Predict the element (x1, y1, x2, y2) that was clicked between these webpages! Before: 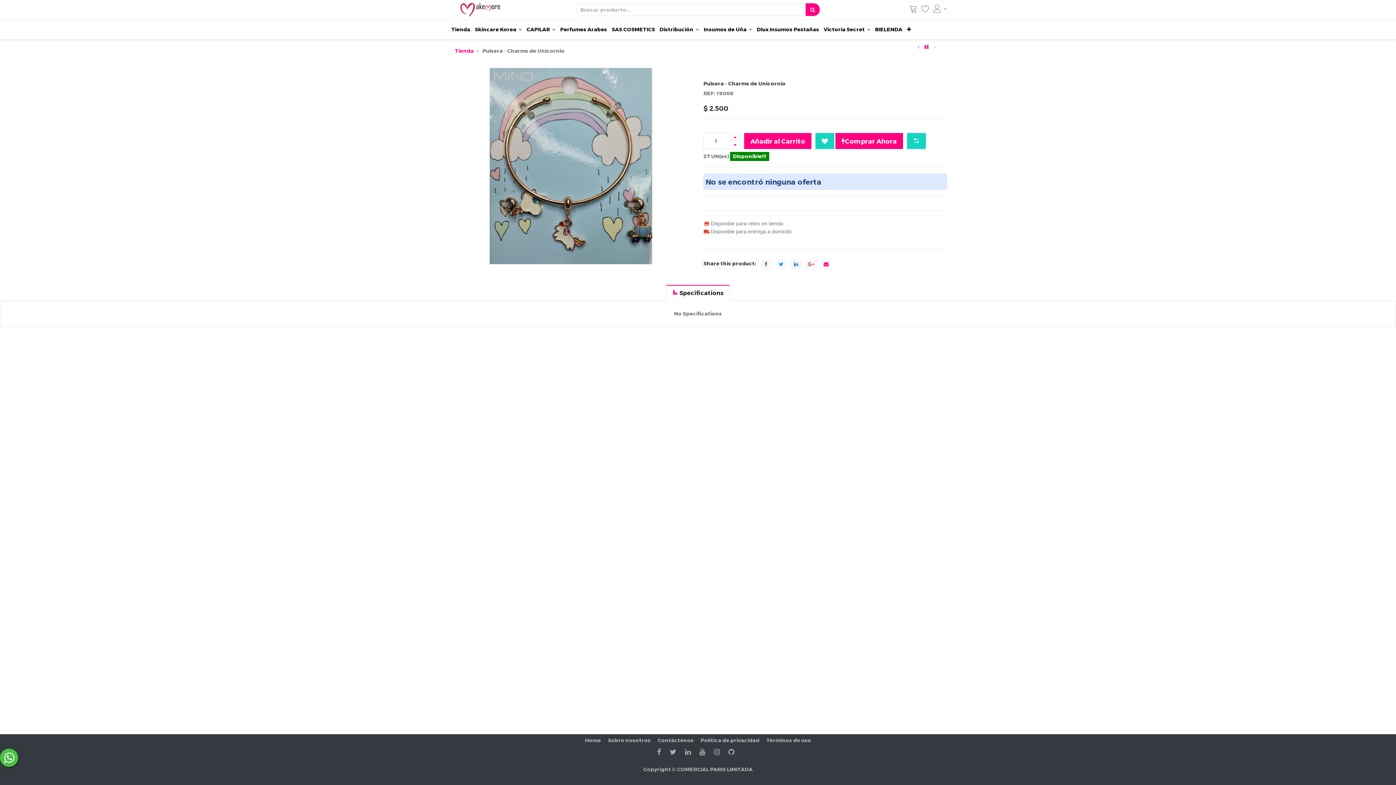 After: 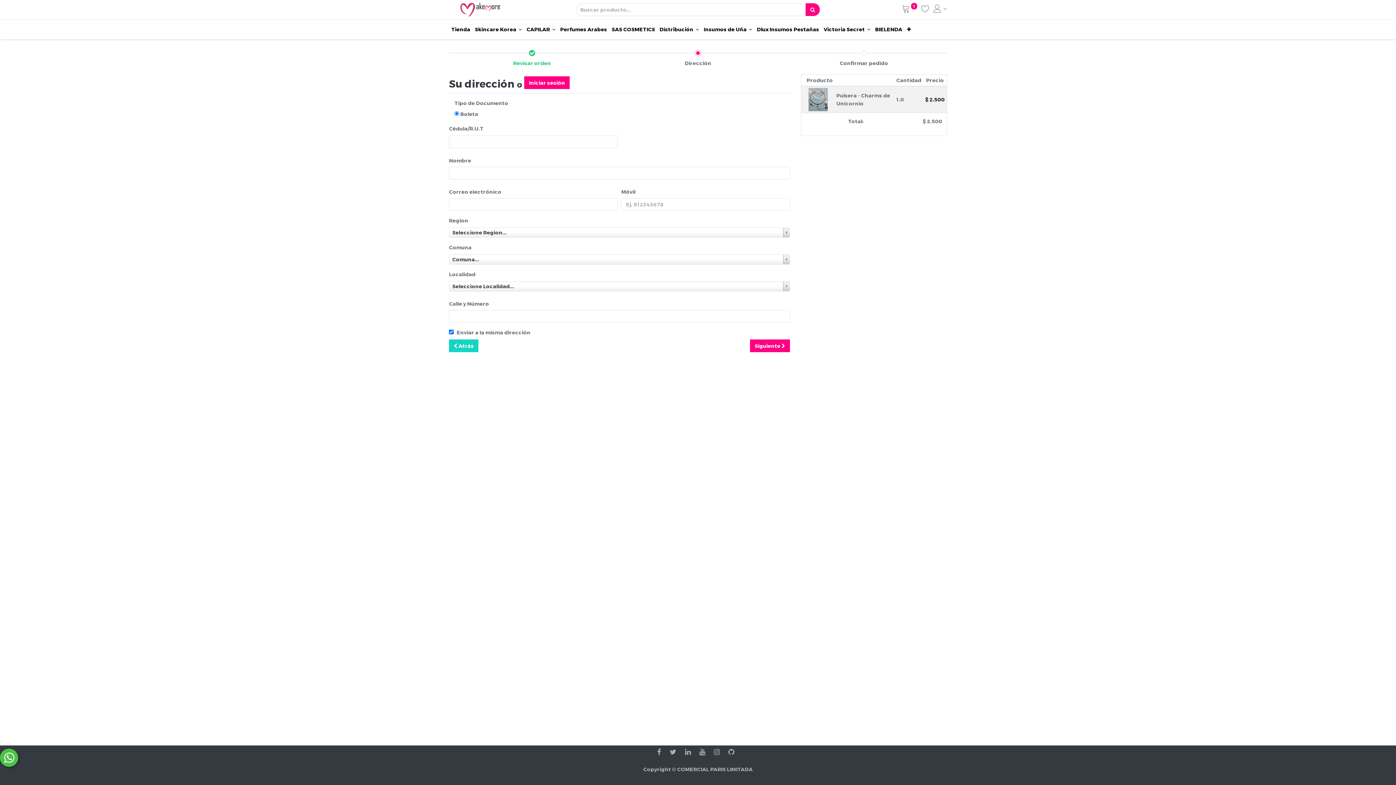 Action: bbox: (835, 132, 903, 148) label: Comprar Ahora